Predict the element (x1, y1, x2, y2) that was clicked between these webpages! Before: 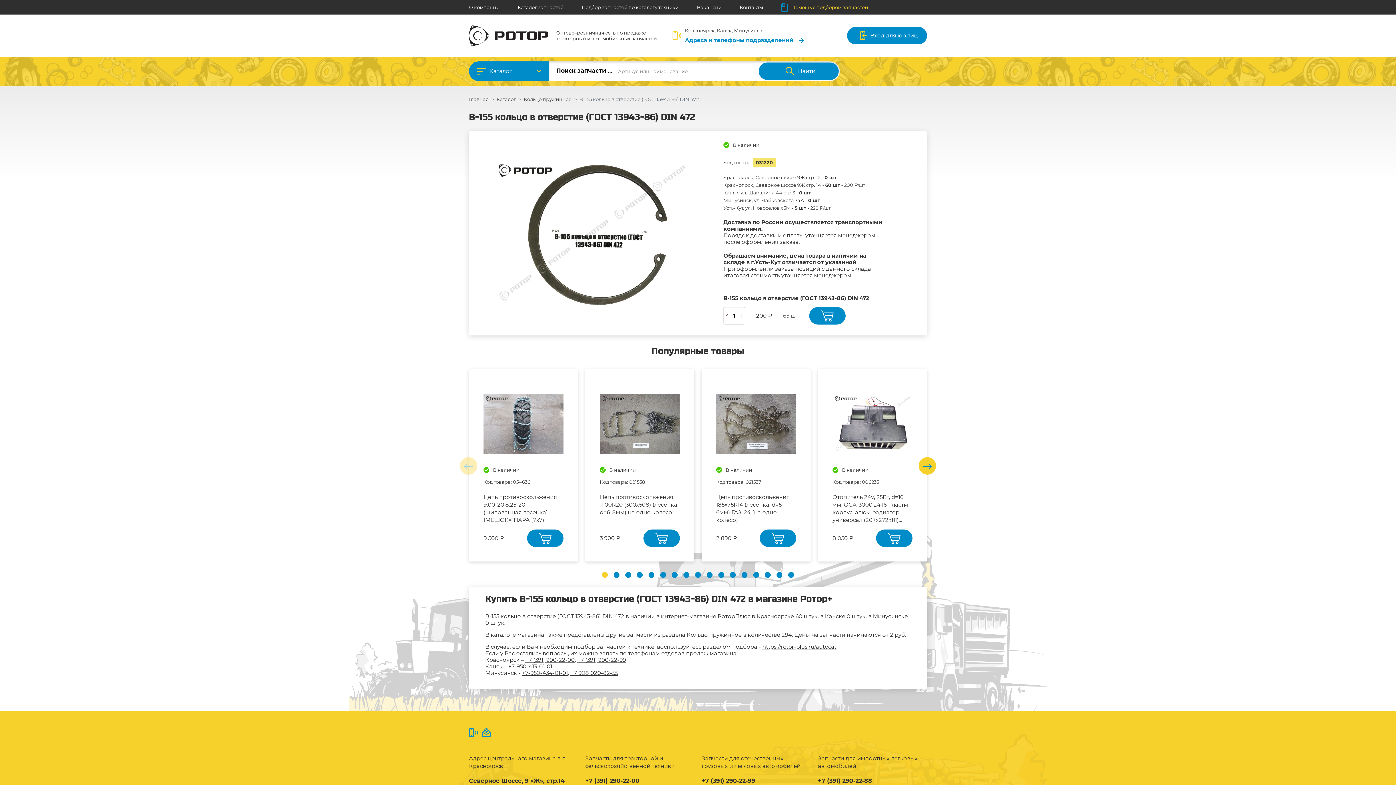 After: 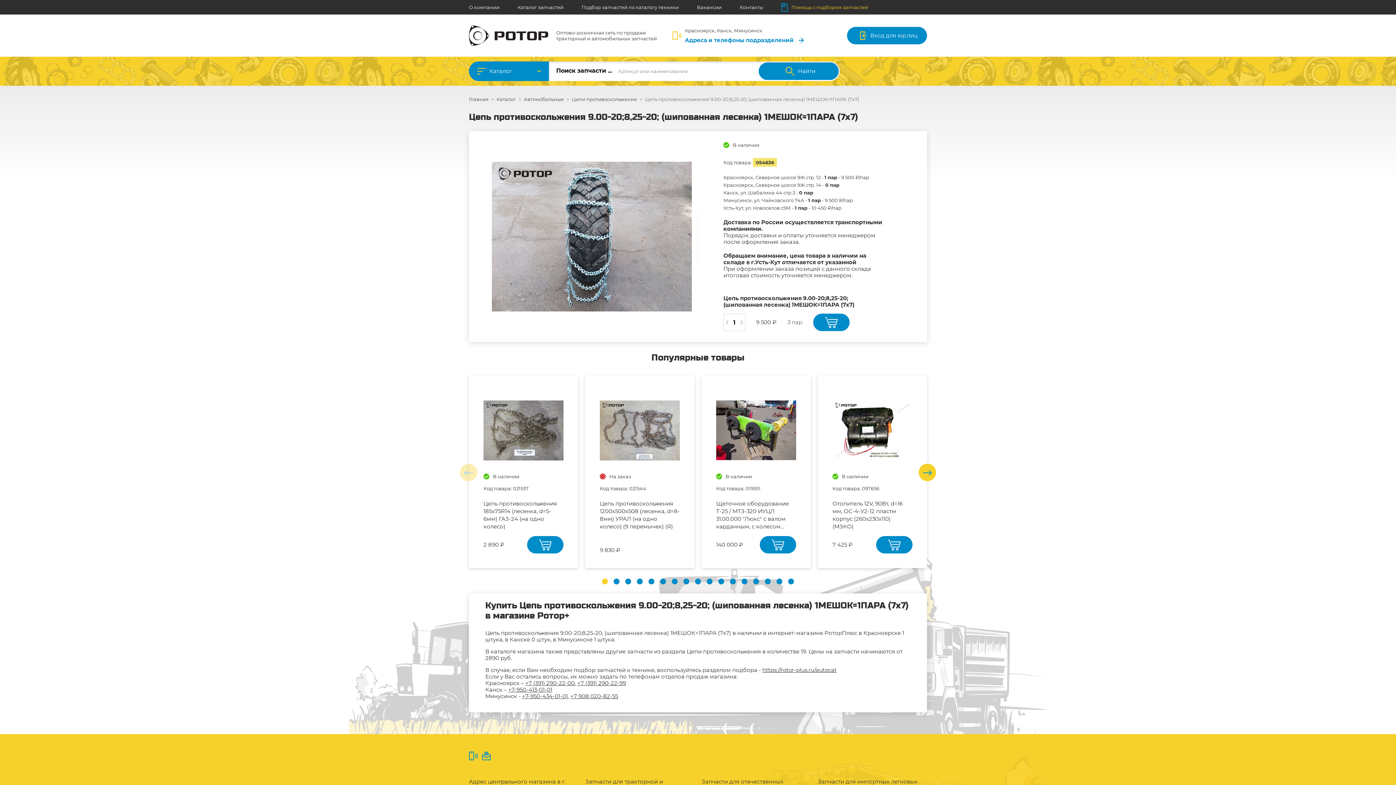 Action: bbox: (483, 420, 563, 426)